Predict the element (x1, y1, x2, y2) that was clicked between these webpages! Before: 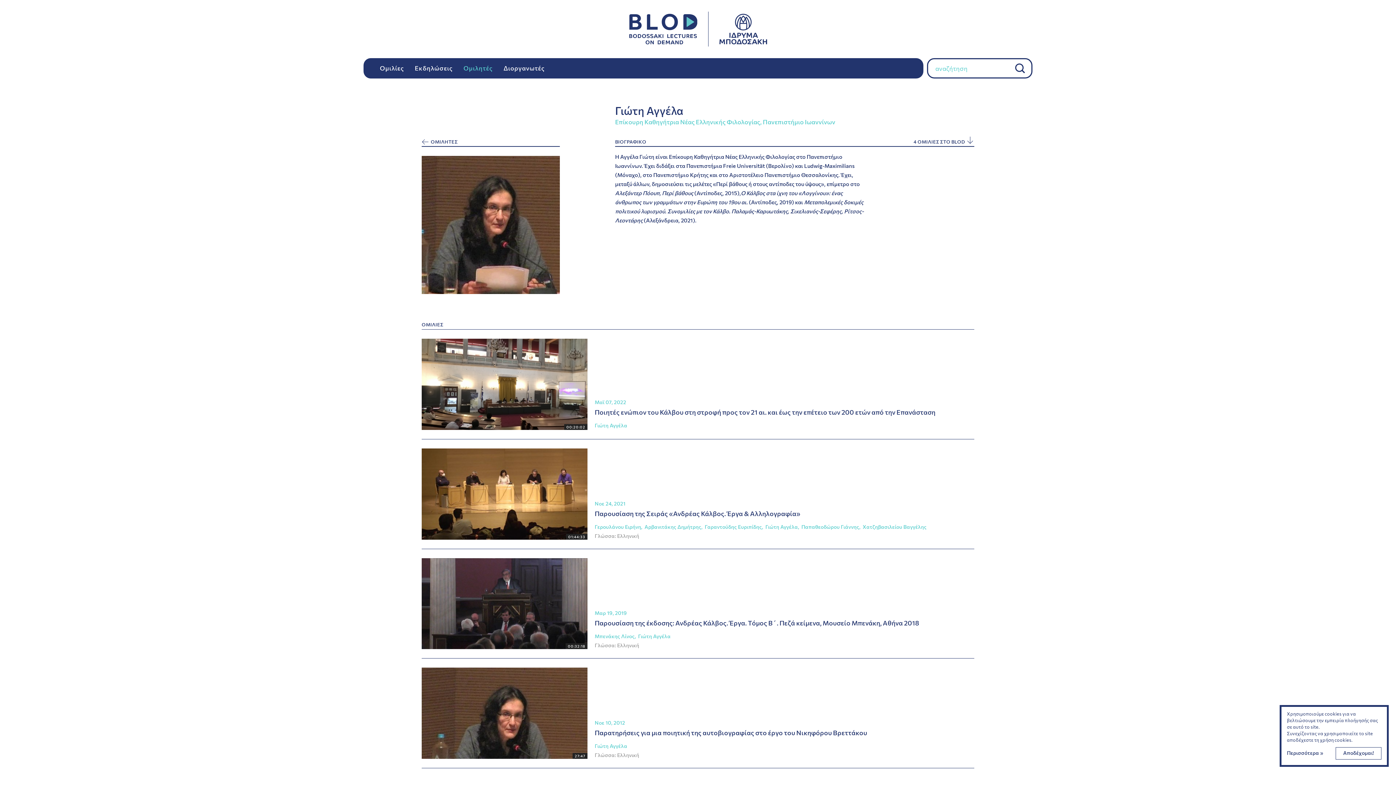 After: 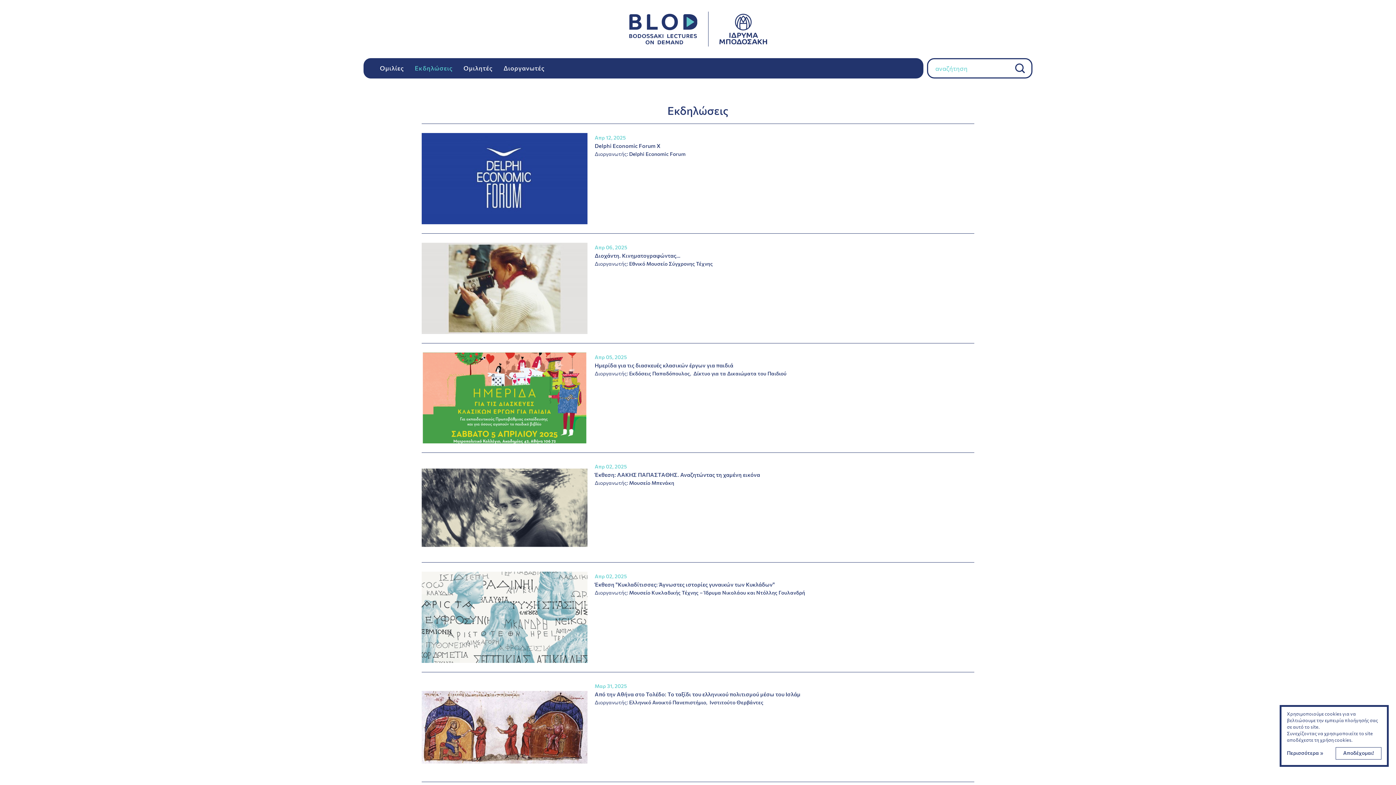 Action: bbox: (414, 64, 452, 72) label: Εκδηλώσεις